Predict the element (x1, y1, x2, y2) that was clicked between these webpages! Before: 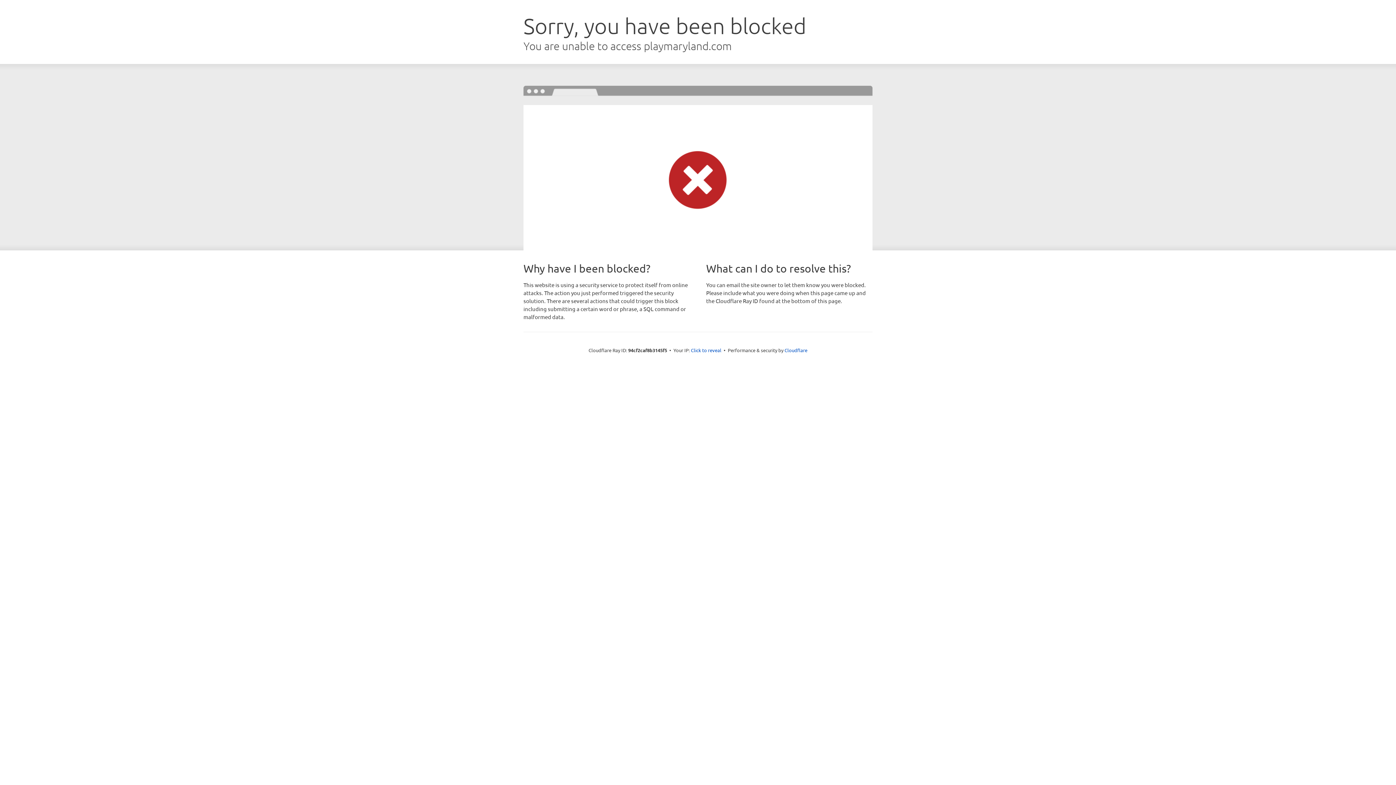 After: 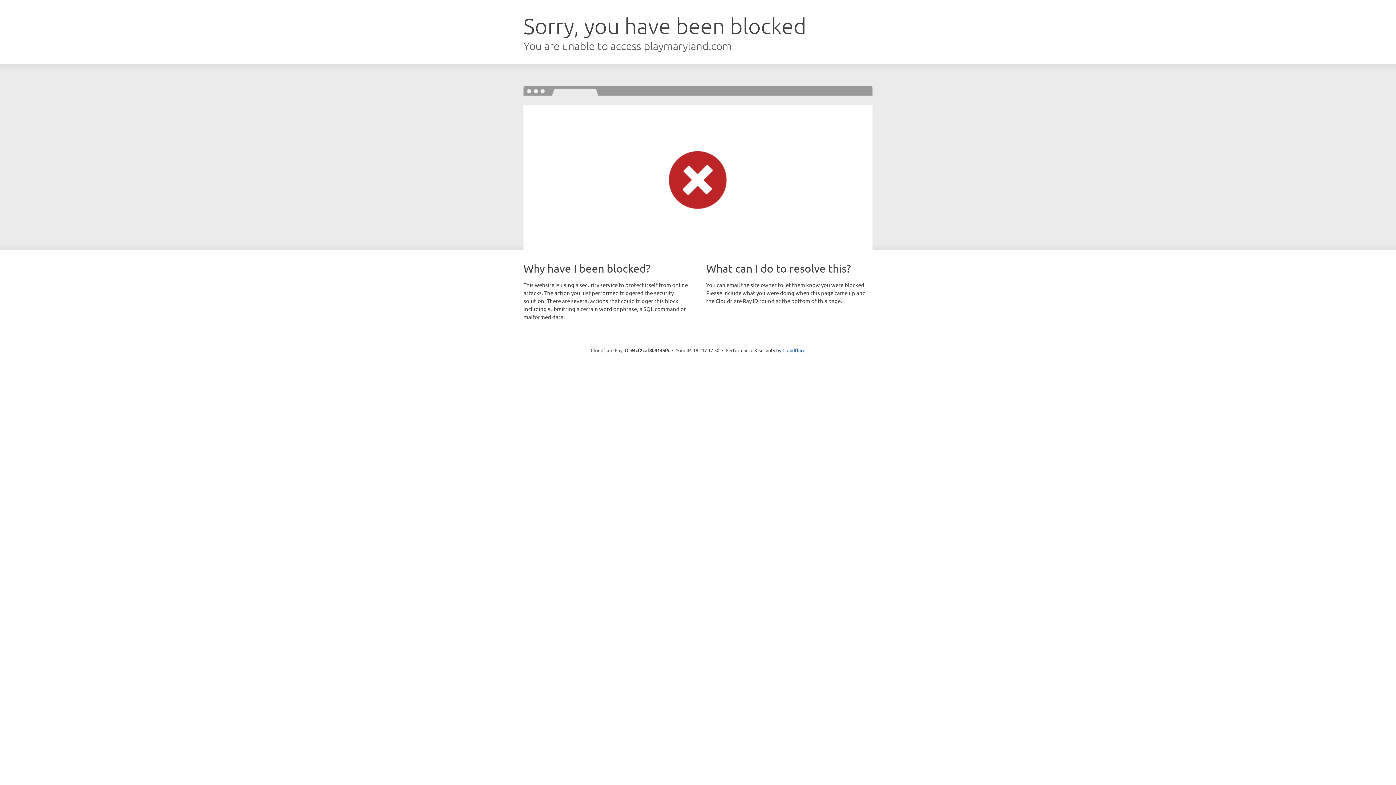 Action: bbox: (691, 346, 721, 353) label: Click to reveal